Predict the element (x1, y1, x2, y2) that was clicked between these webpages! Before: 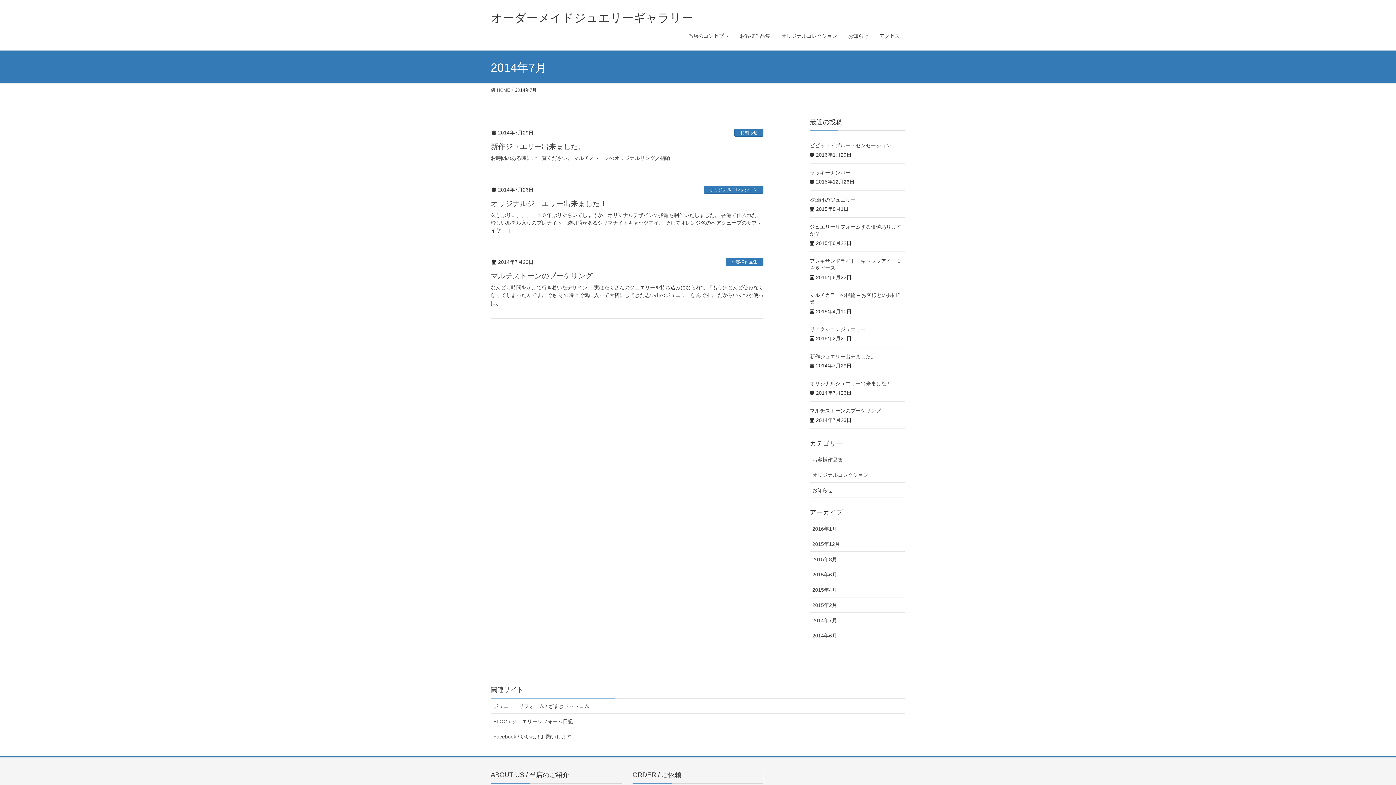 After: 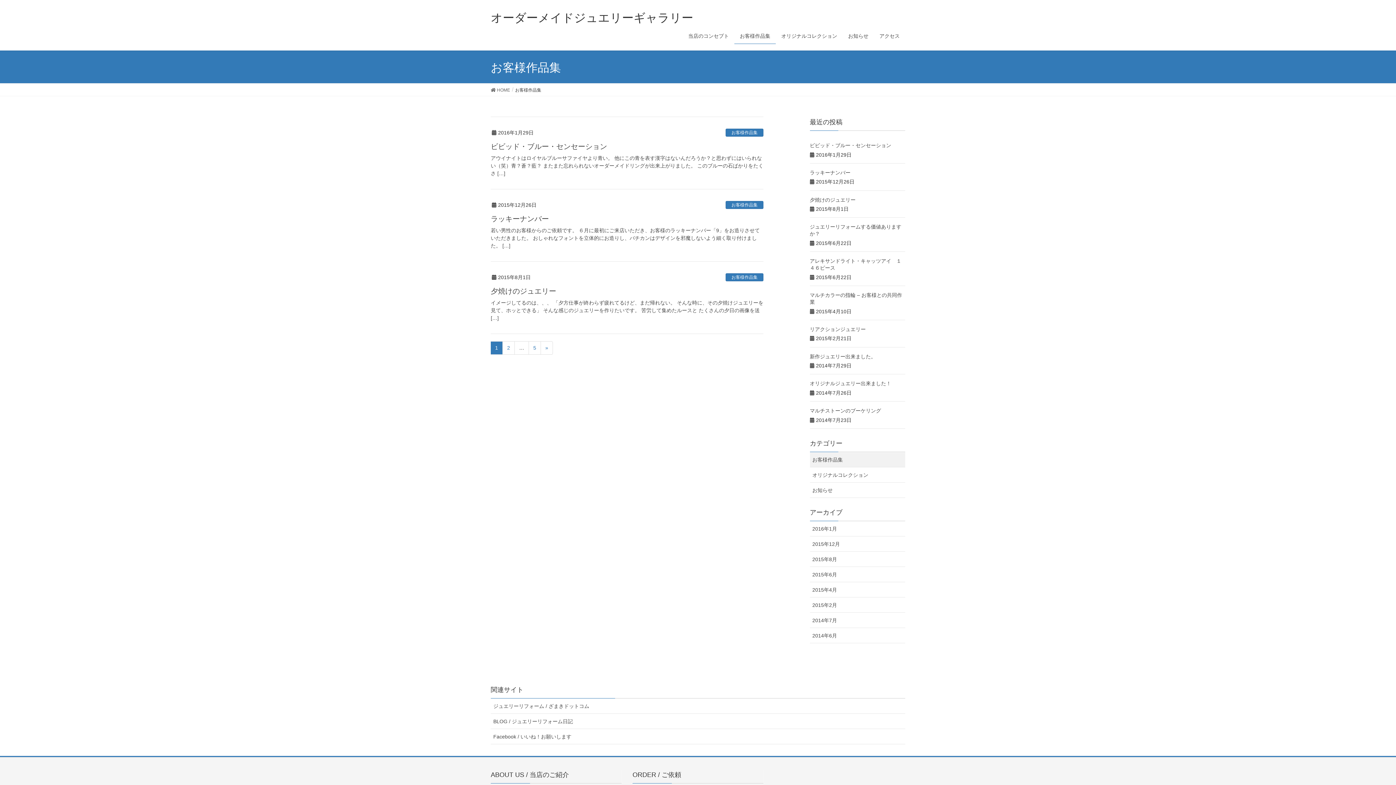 Action: label: お客様作品集 bbox: (810, 452, 905, 467)